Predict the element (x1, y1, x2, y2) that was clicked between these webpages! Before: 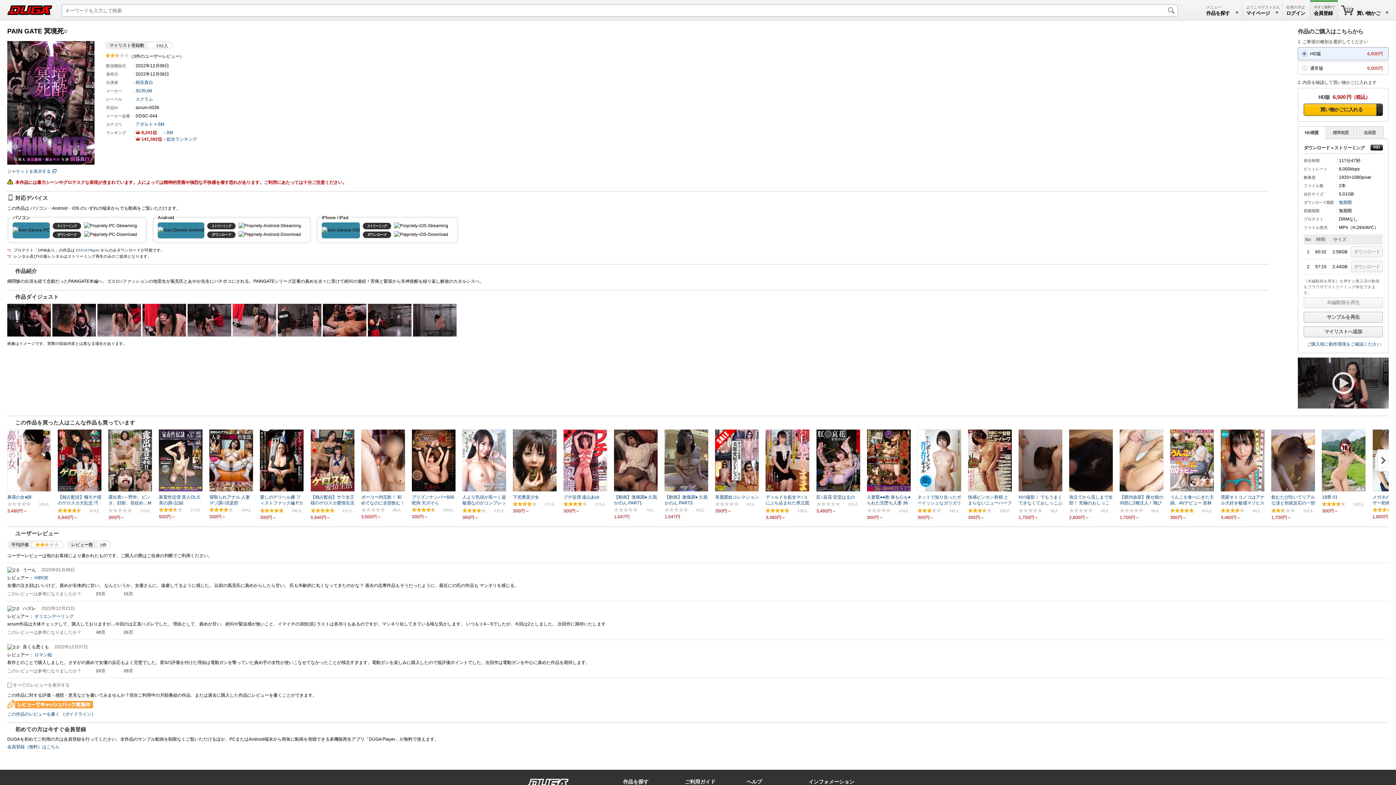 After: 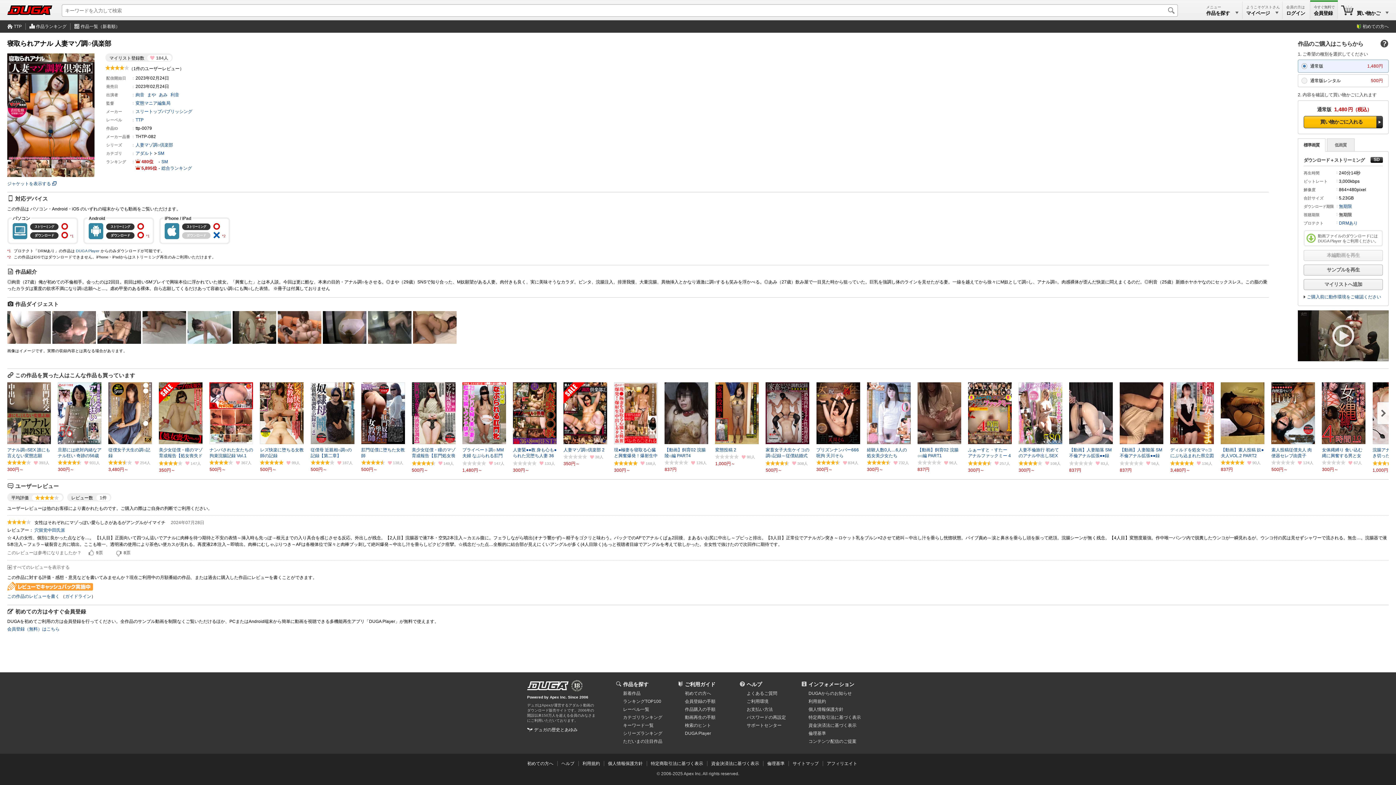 Action: label: 寝取られアナル 人妻マゾ調○倶楽部 bbox: (209, 429, 253, 506)